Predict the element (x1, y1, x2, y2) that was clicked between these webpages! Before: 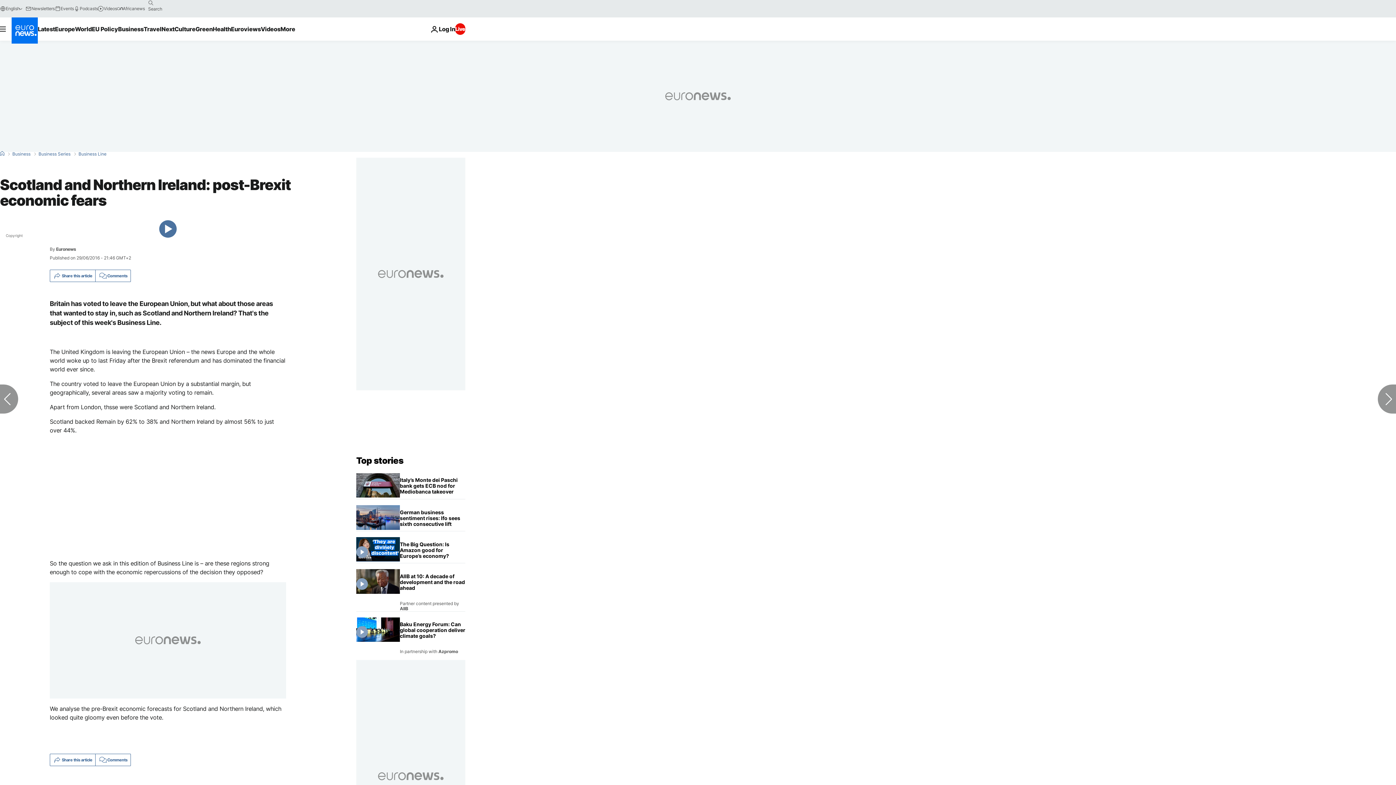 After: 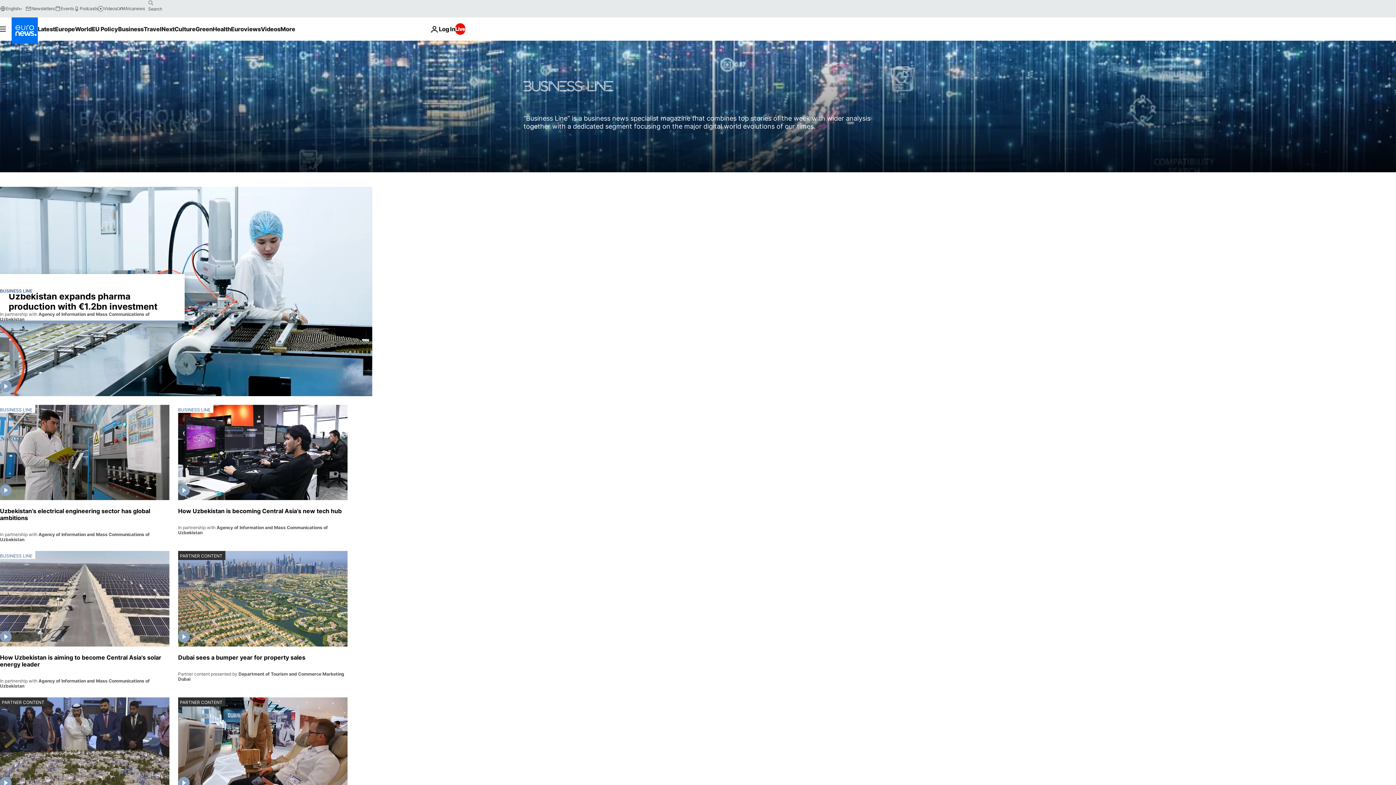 Action: bbox: (78, 152, 106, 156) label: Business Line